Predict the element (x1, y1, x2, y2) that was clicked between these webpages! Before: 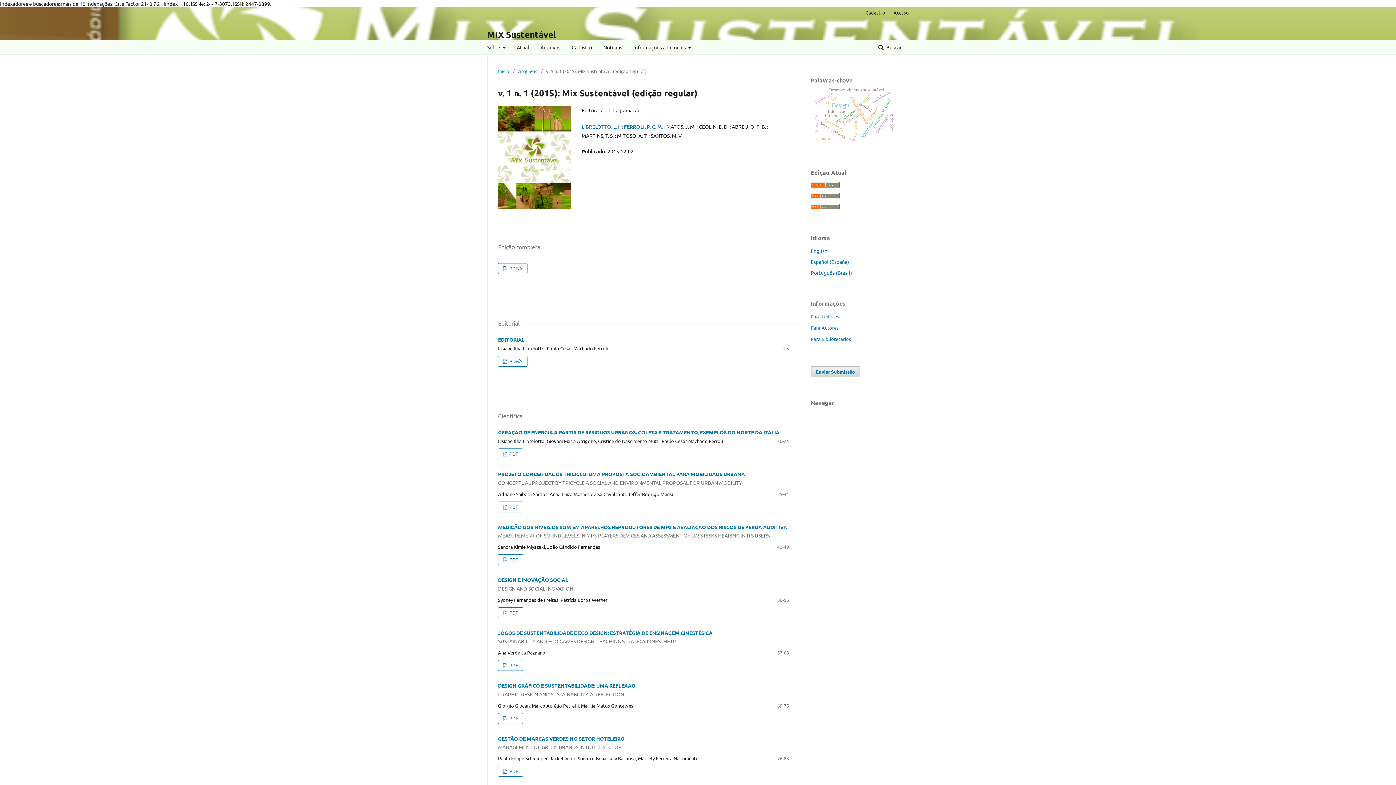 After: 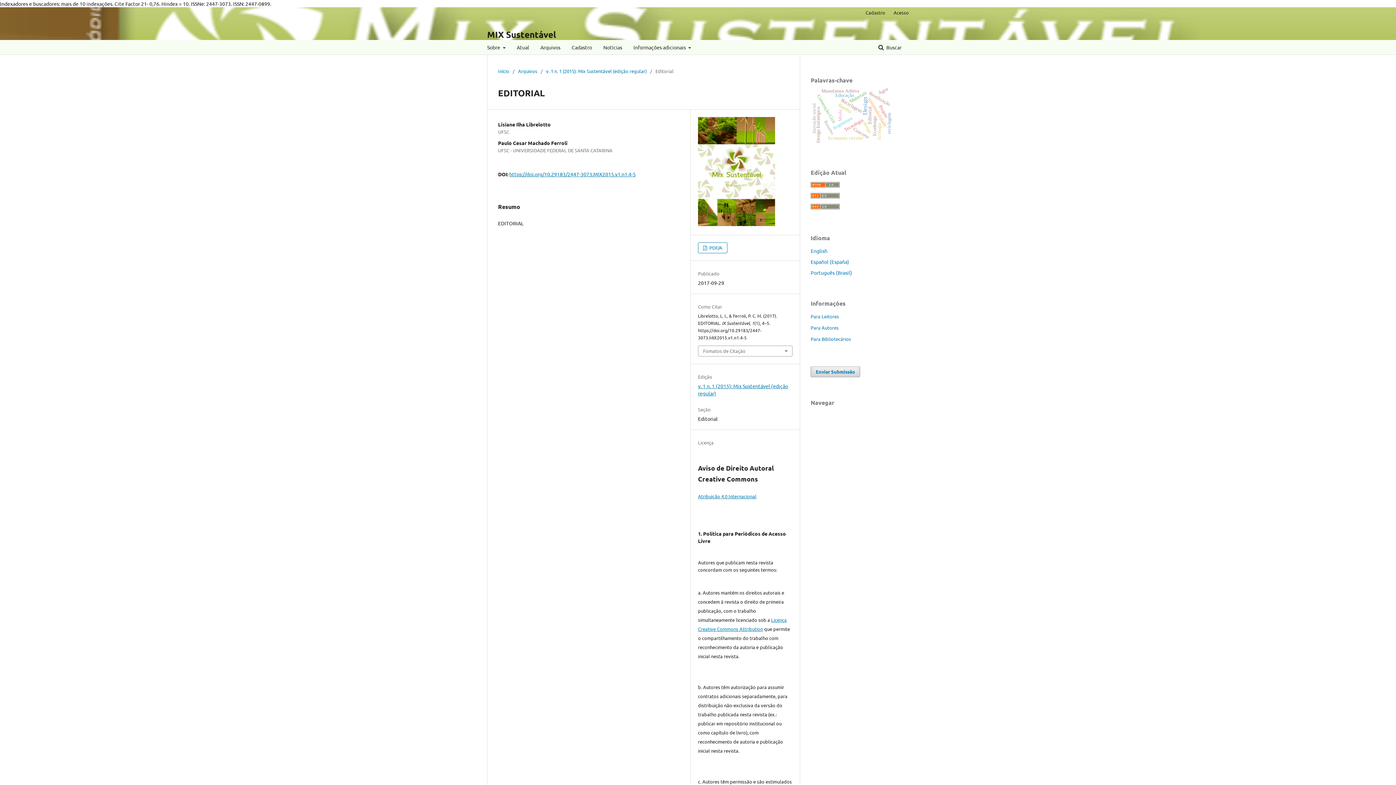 Action: bbox: (498, 336, 524, 342) label: EDITORIAL